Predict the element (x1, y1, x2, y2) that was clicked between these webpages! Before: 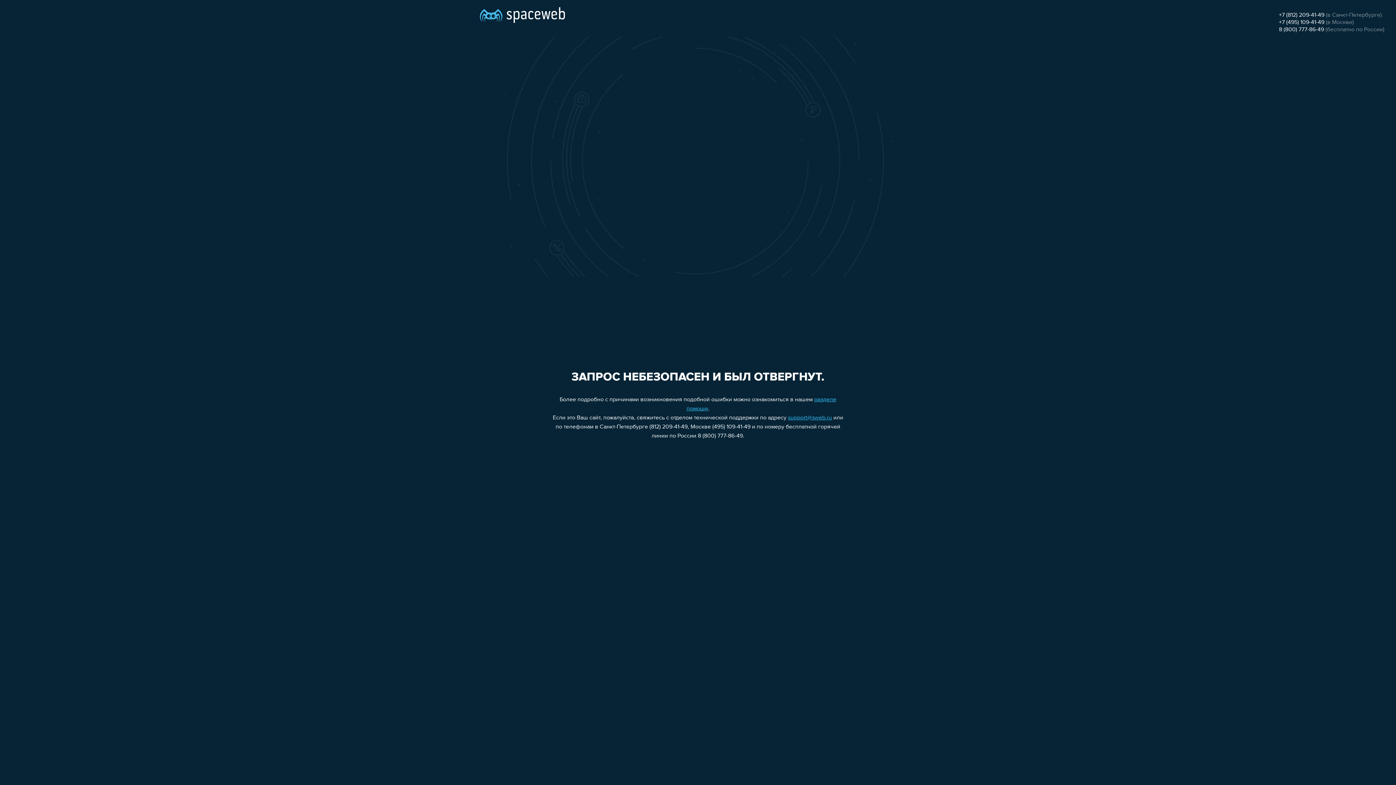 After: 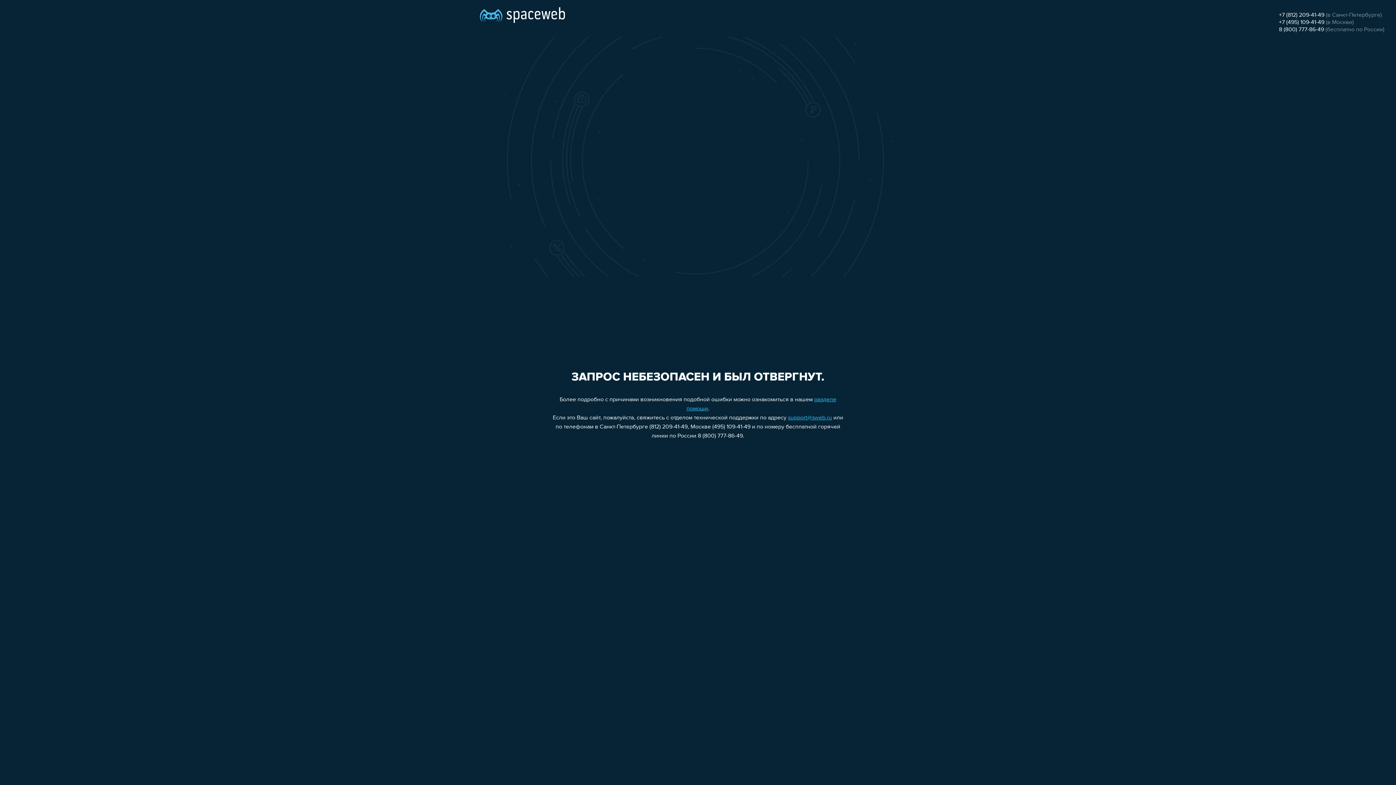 Action: bbox: (1279, 12, 1324, 18) label: +7 (812) 209-41-49